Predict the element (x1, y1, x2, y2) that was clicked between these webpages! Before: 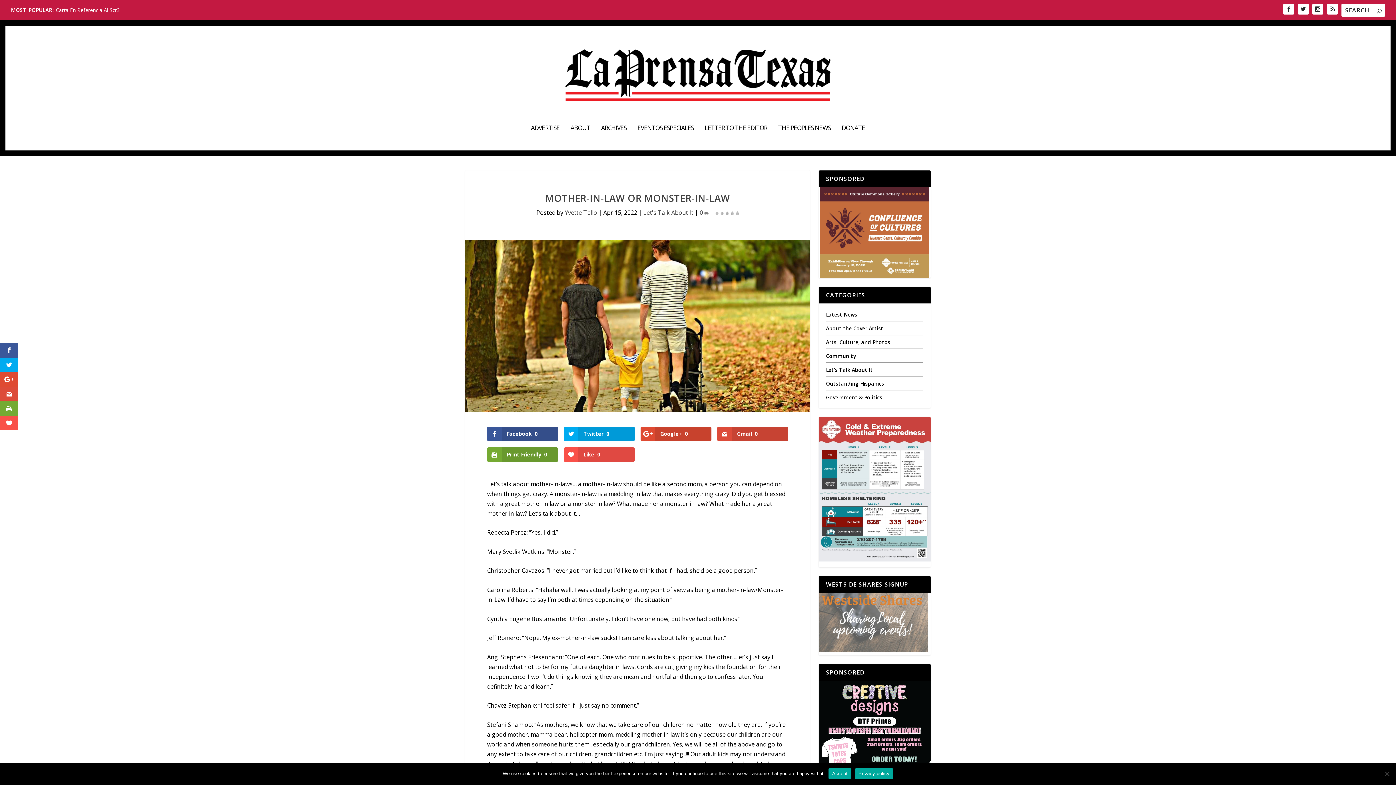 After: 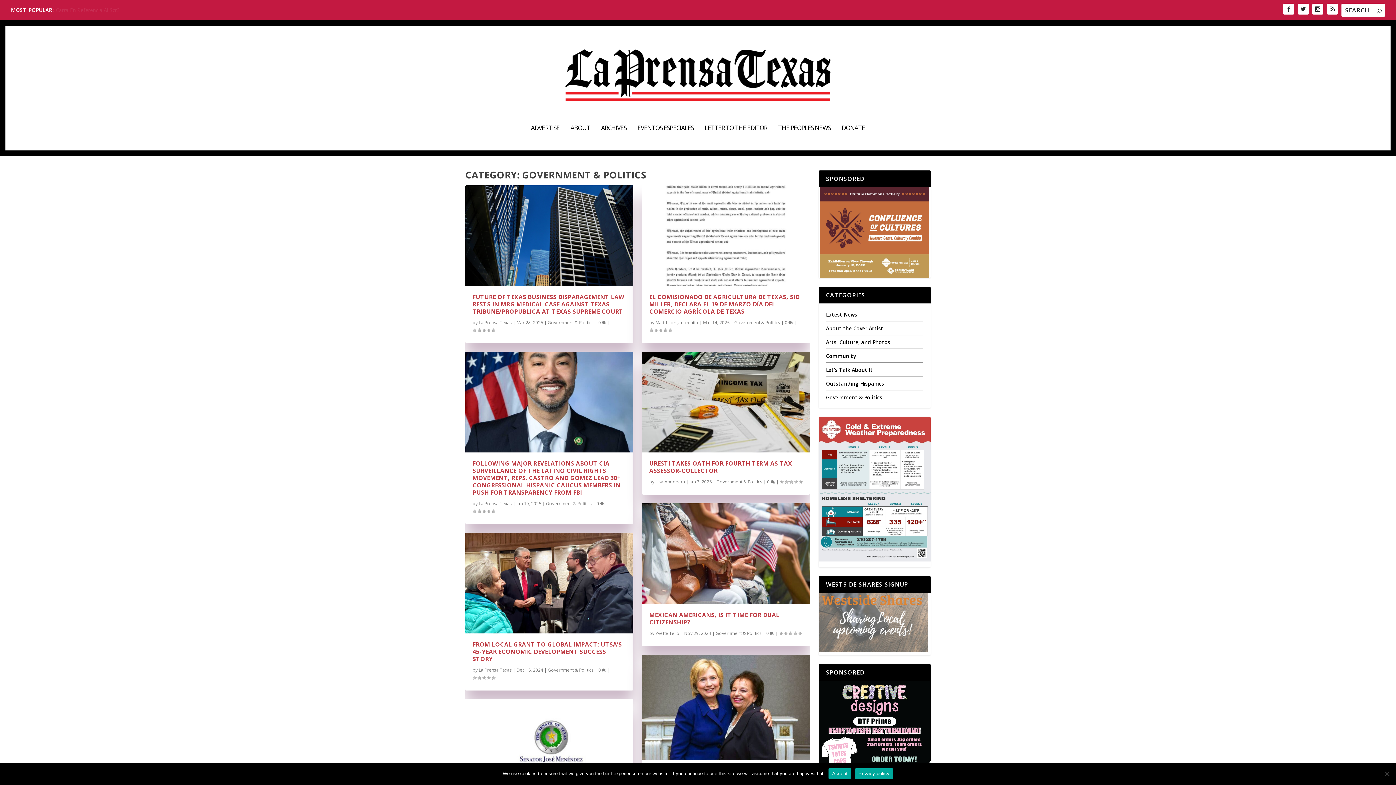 Action: label: Government & Politics bbox: (826, 394, 882, 401)